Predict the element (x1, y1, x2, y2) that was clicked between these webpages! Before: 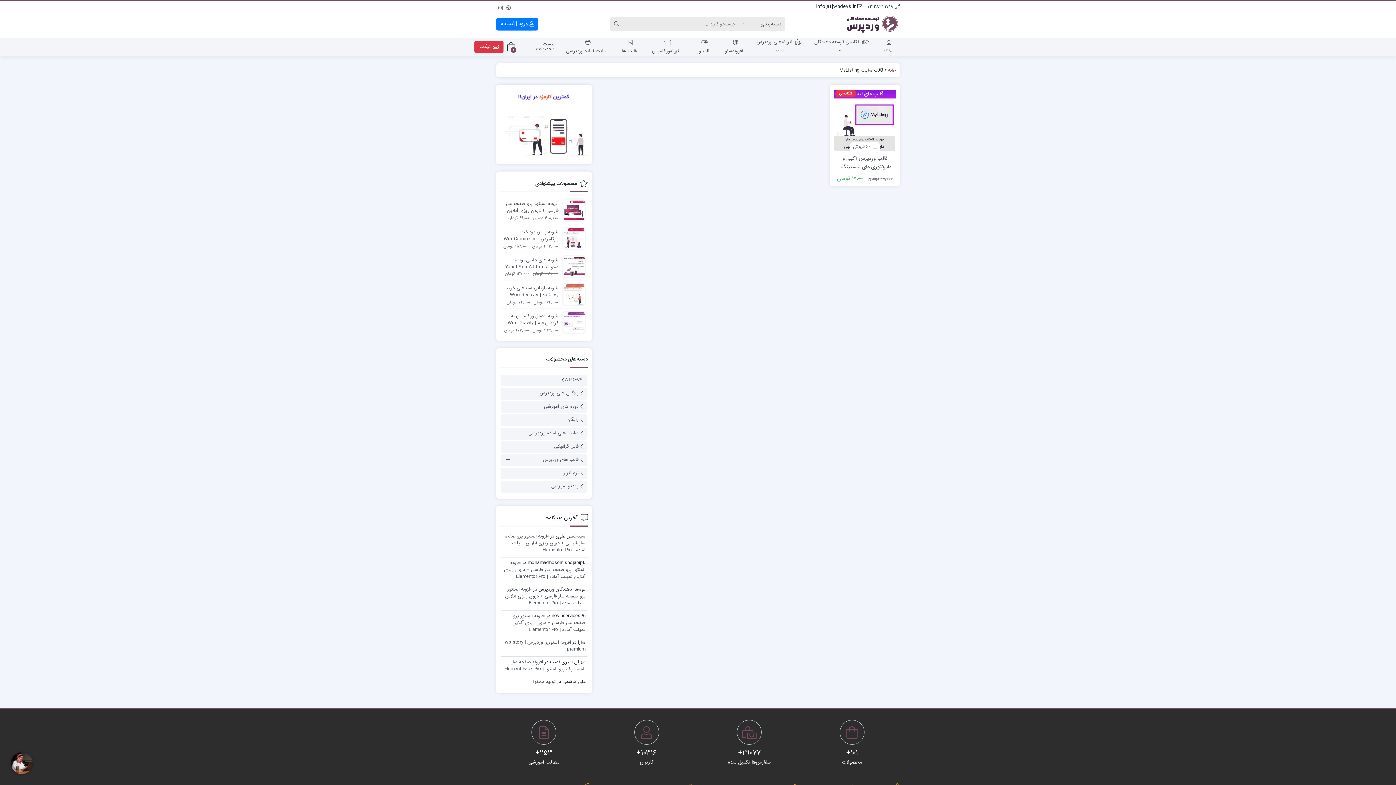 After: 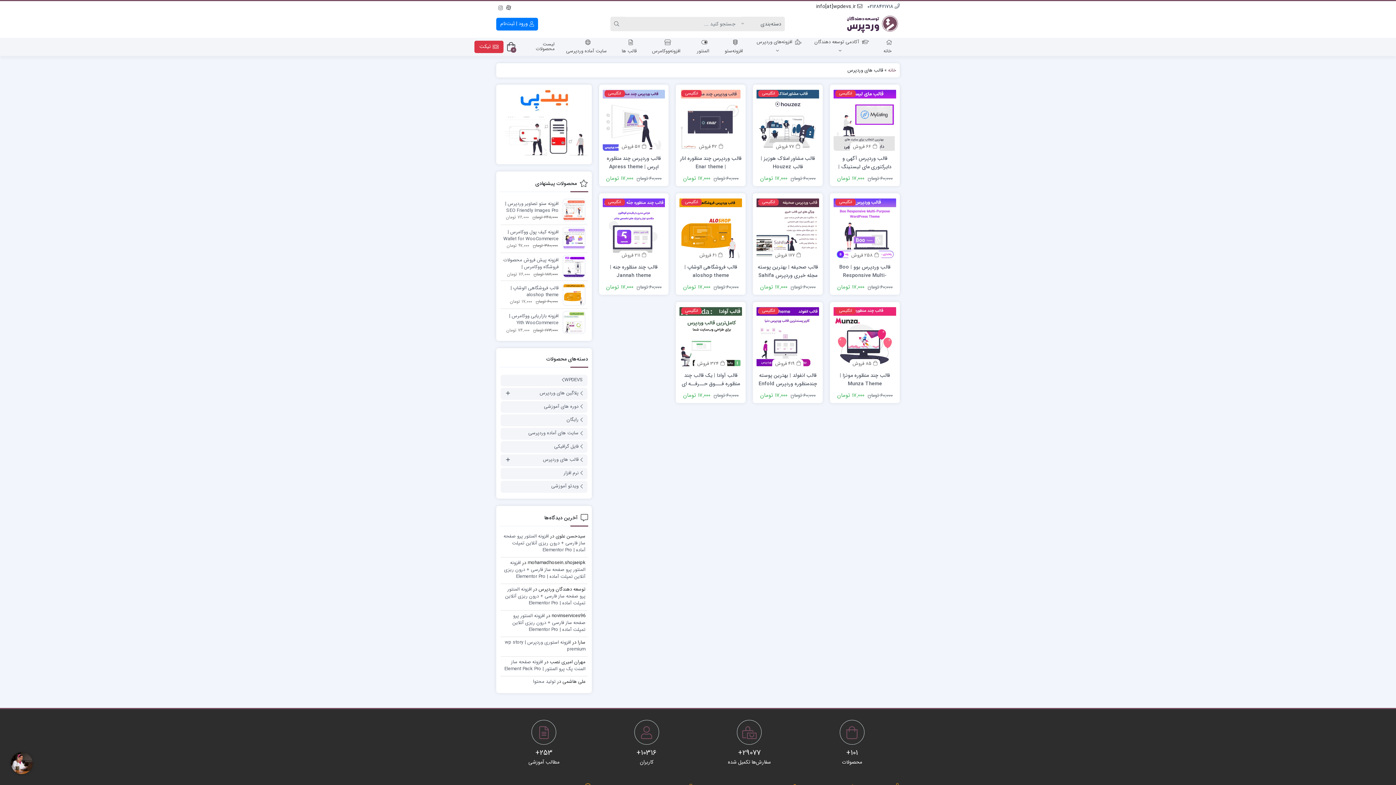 Action: bbox: (614, 37, 643, 55) label: قالب ها